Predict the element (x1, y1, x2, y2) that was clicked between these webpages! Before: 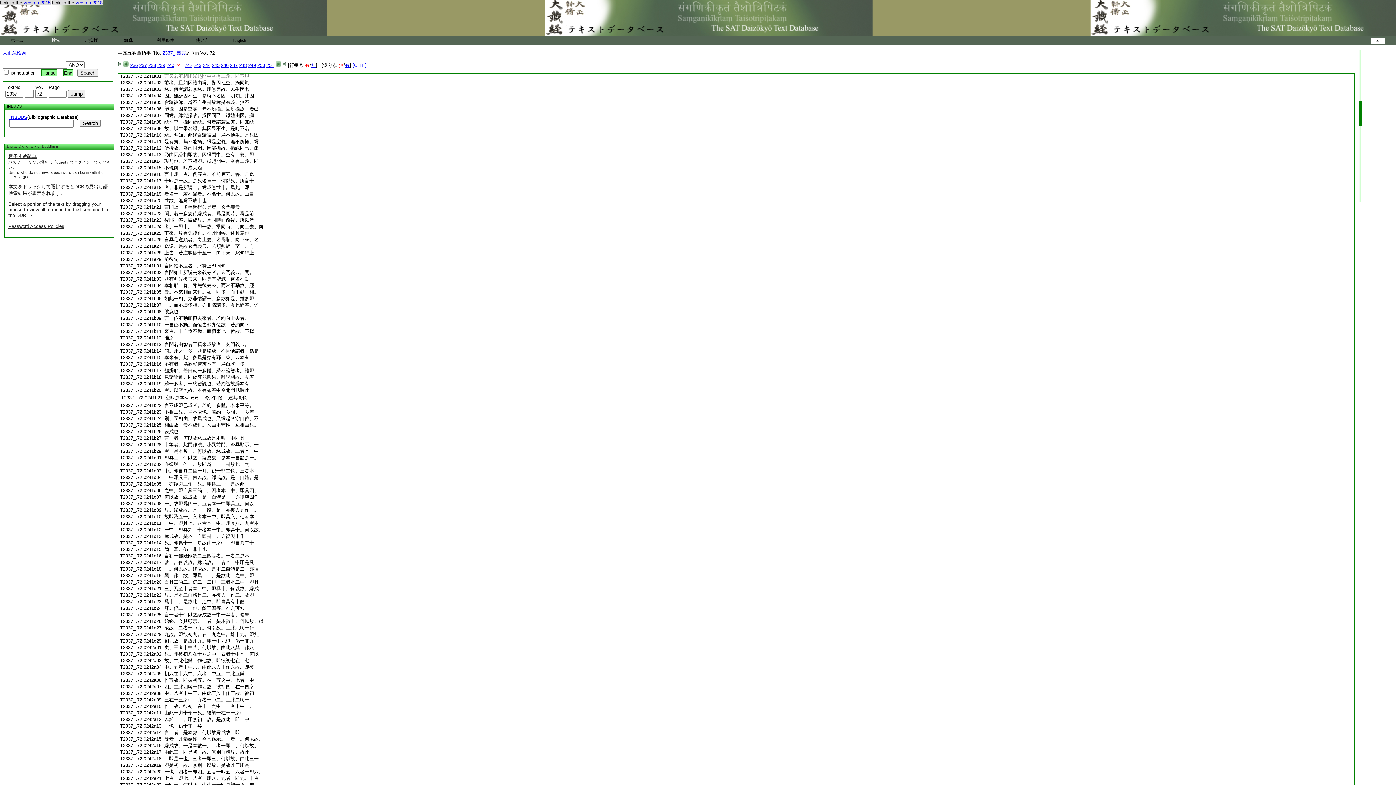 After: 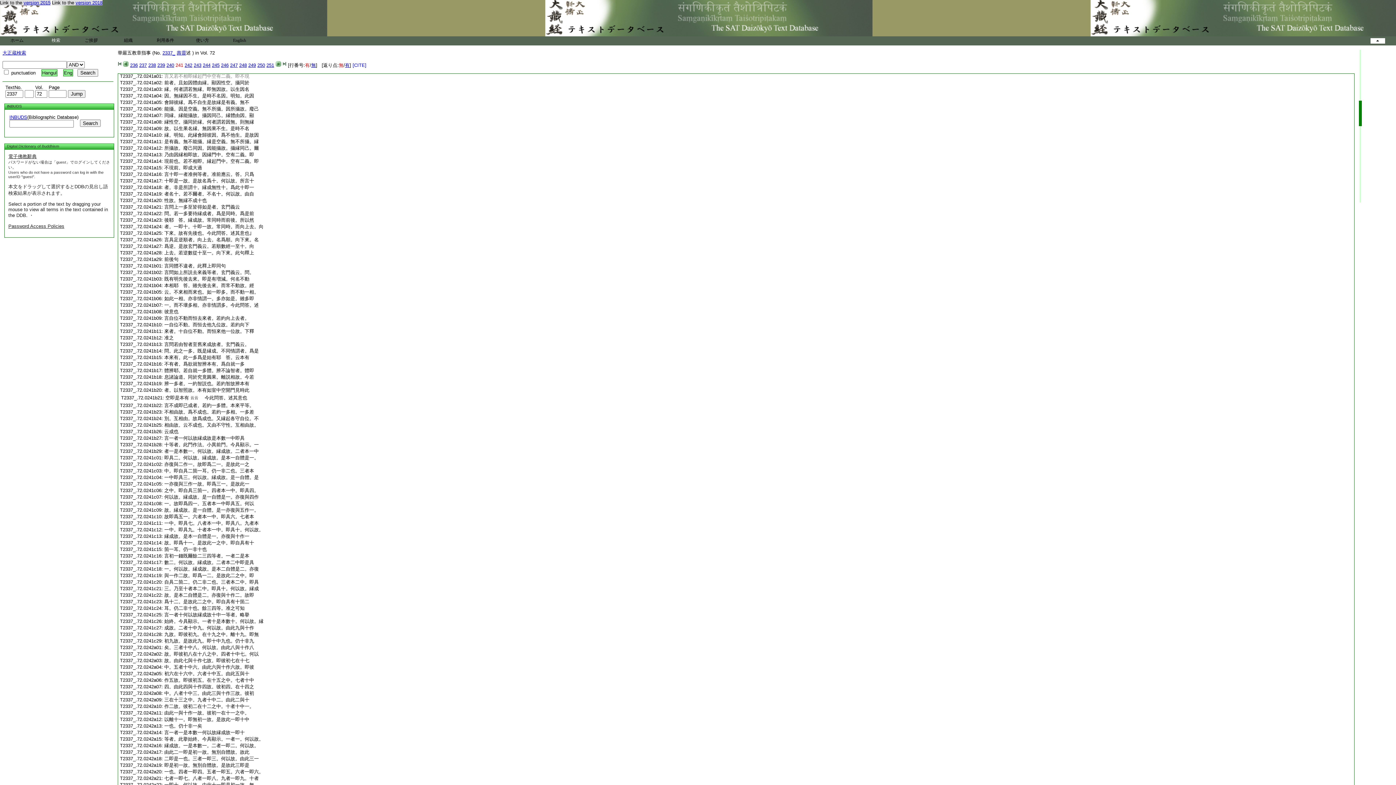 Action: bbox: (164, 710, 249, 716) label: 由此一與十作一故。彼初一在十一之中。